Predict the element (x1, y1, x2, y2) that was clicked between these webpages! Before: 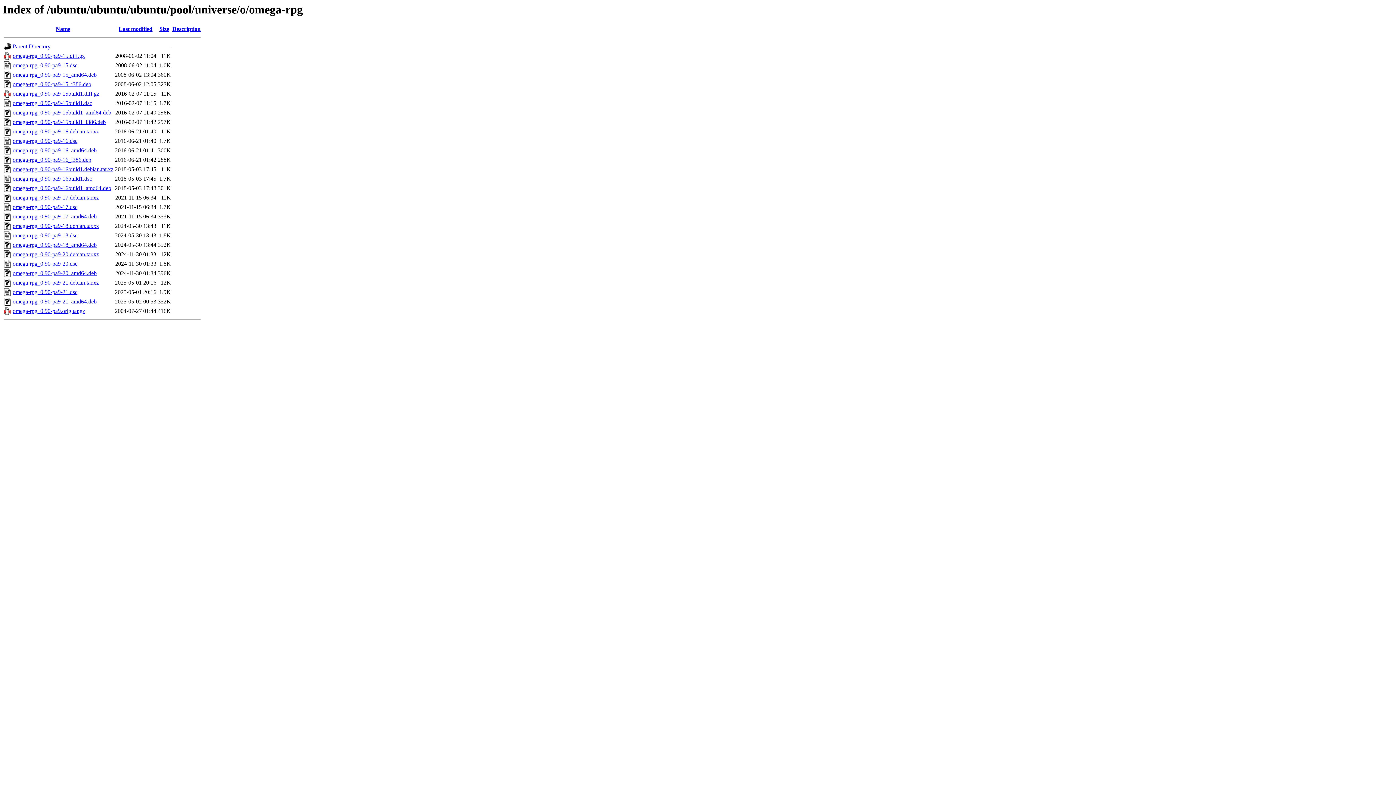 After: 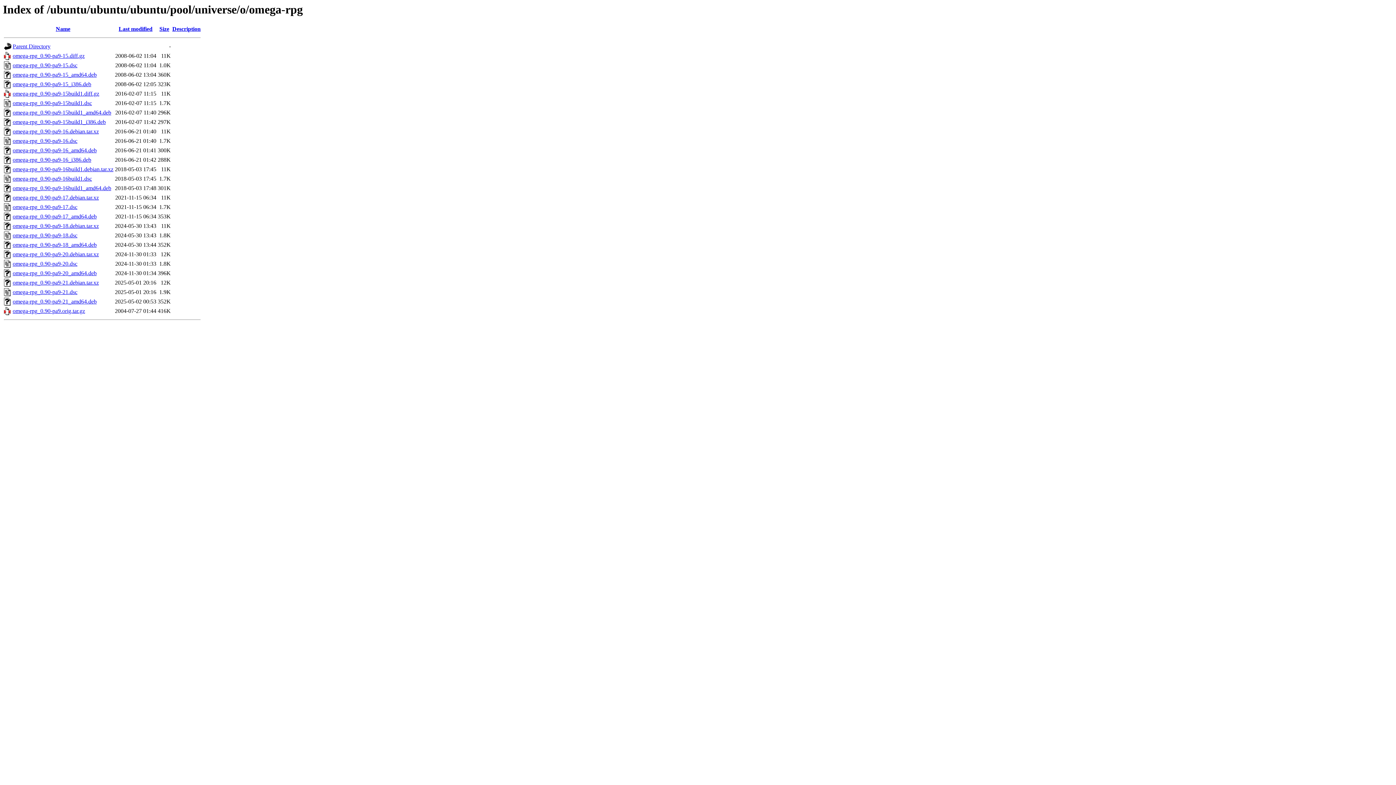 Action: bbox: (12, 241, 96, 248) label: omega-rpg_0.90-pa9-18_amd64.deb